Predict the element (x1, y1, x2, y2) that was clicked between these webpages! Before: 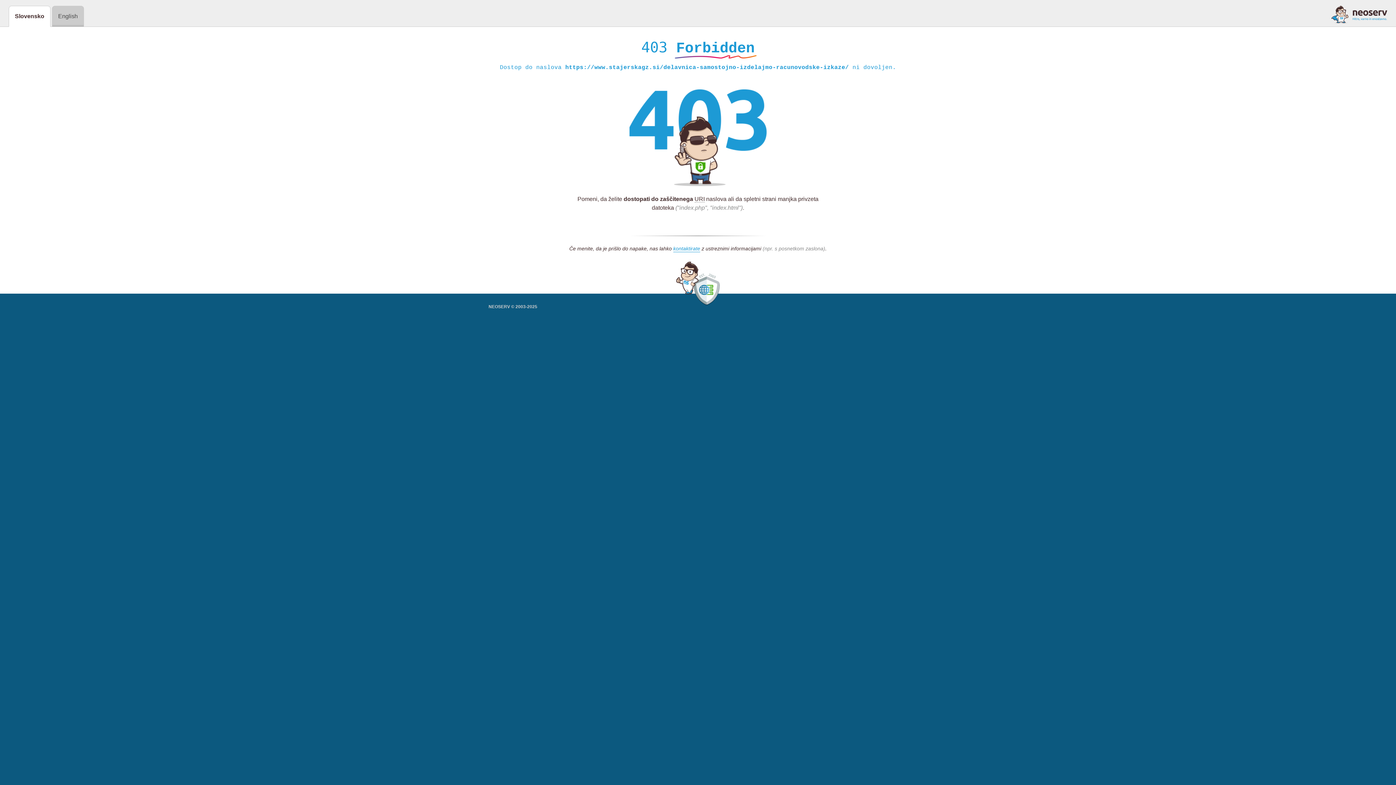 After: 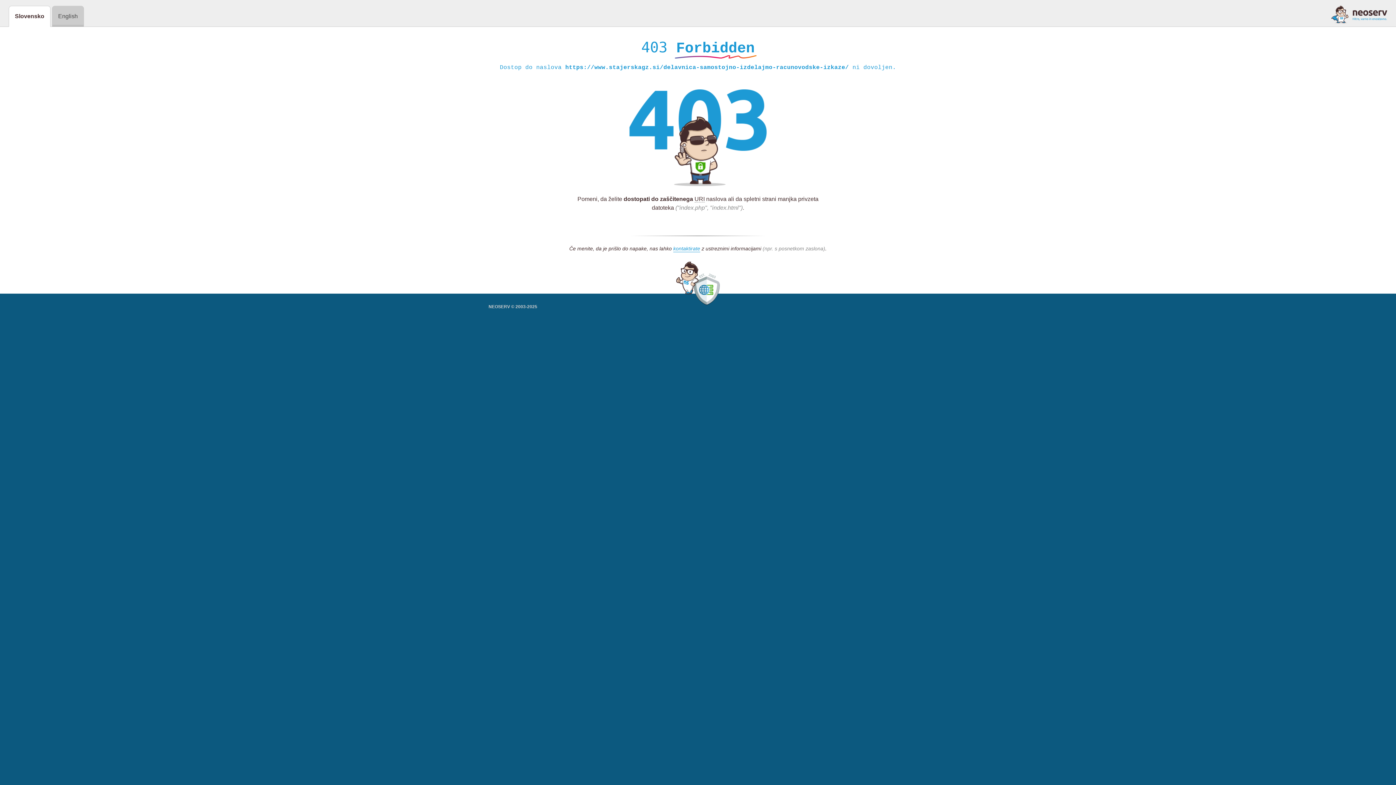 Action: bbox: (1331, 5, 1387, 23)